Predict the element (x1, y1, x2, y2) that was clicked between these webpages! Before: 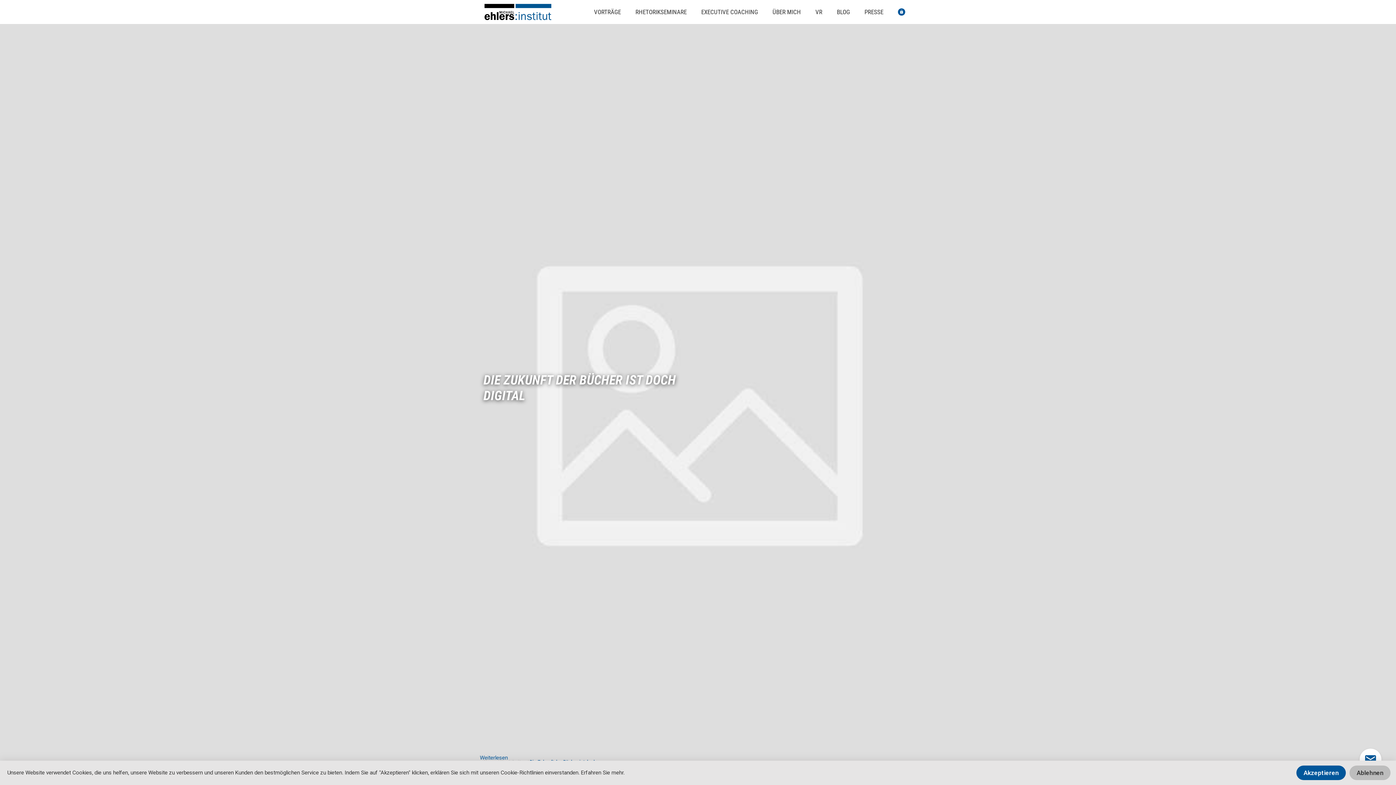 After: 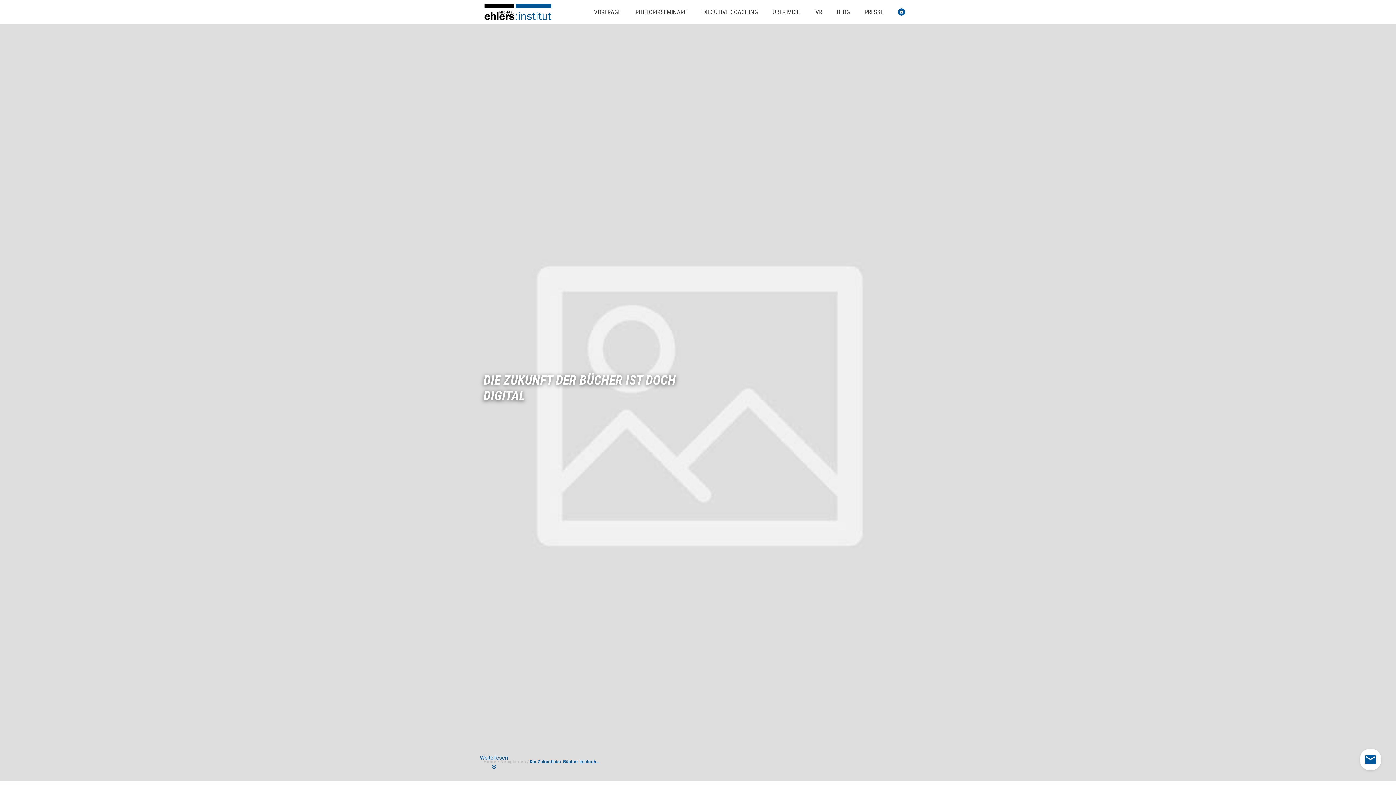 Action: bbox: (1349, 765, 1390, 780) label: Ablehnen